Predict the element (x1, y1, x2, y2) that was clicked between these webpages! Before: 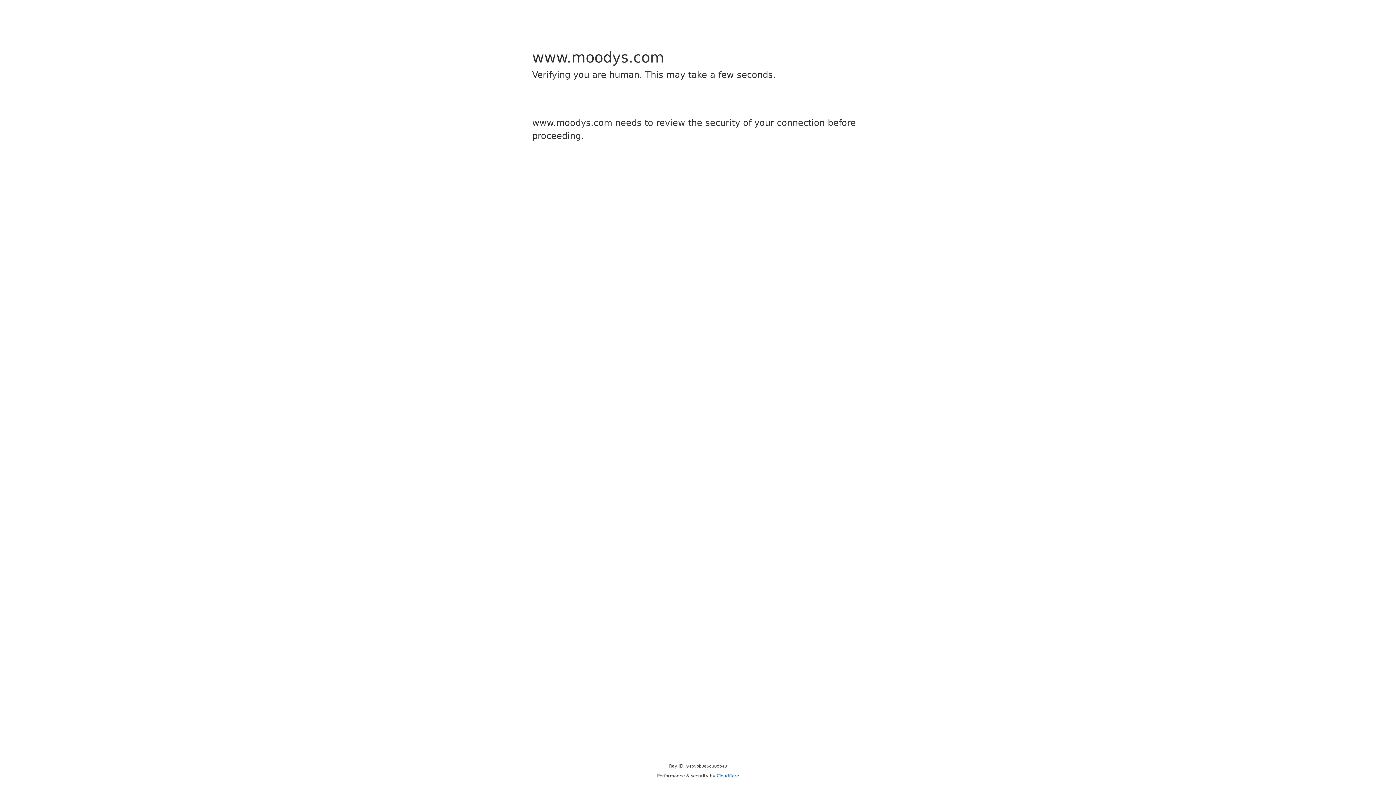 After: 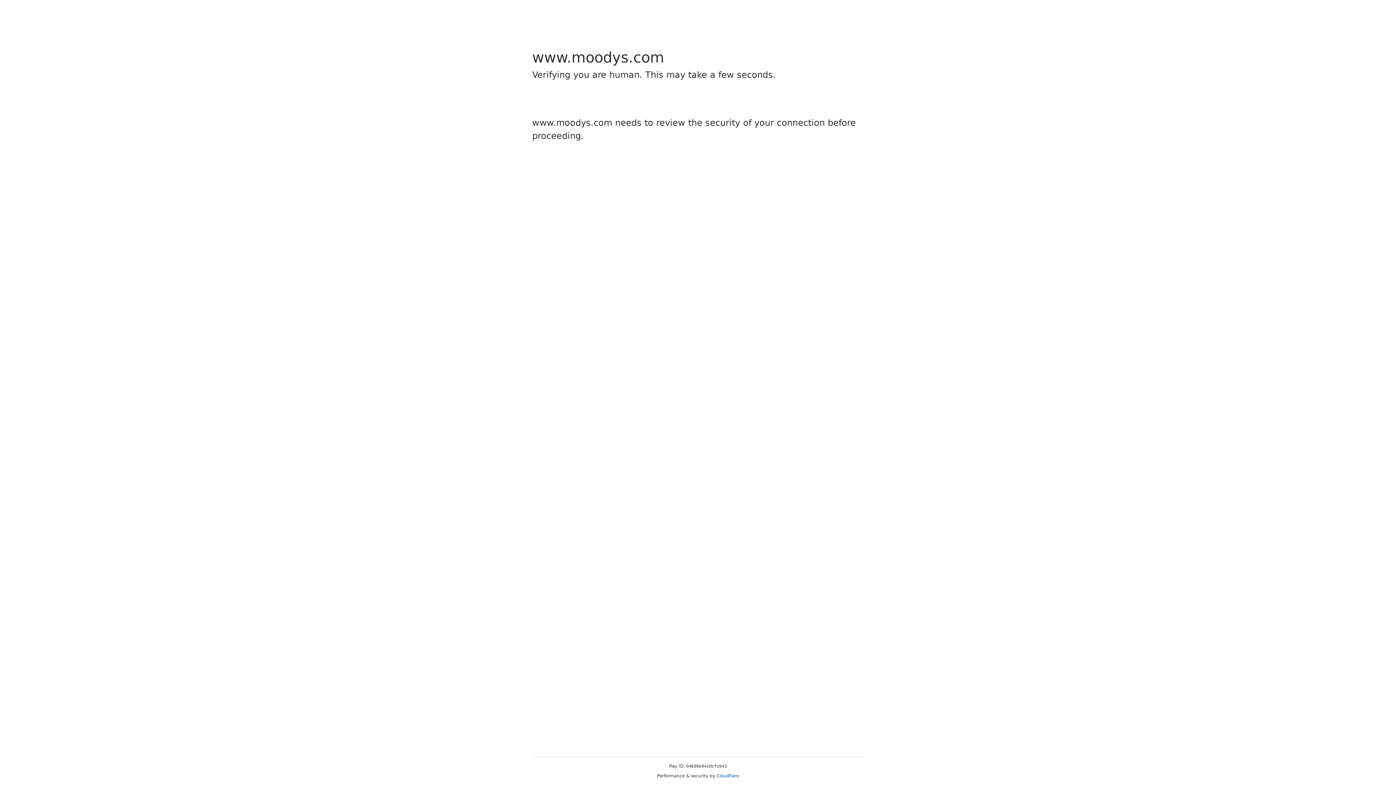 Action: bbox: (716, 773, 739, 778) label: Cloudflare